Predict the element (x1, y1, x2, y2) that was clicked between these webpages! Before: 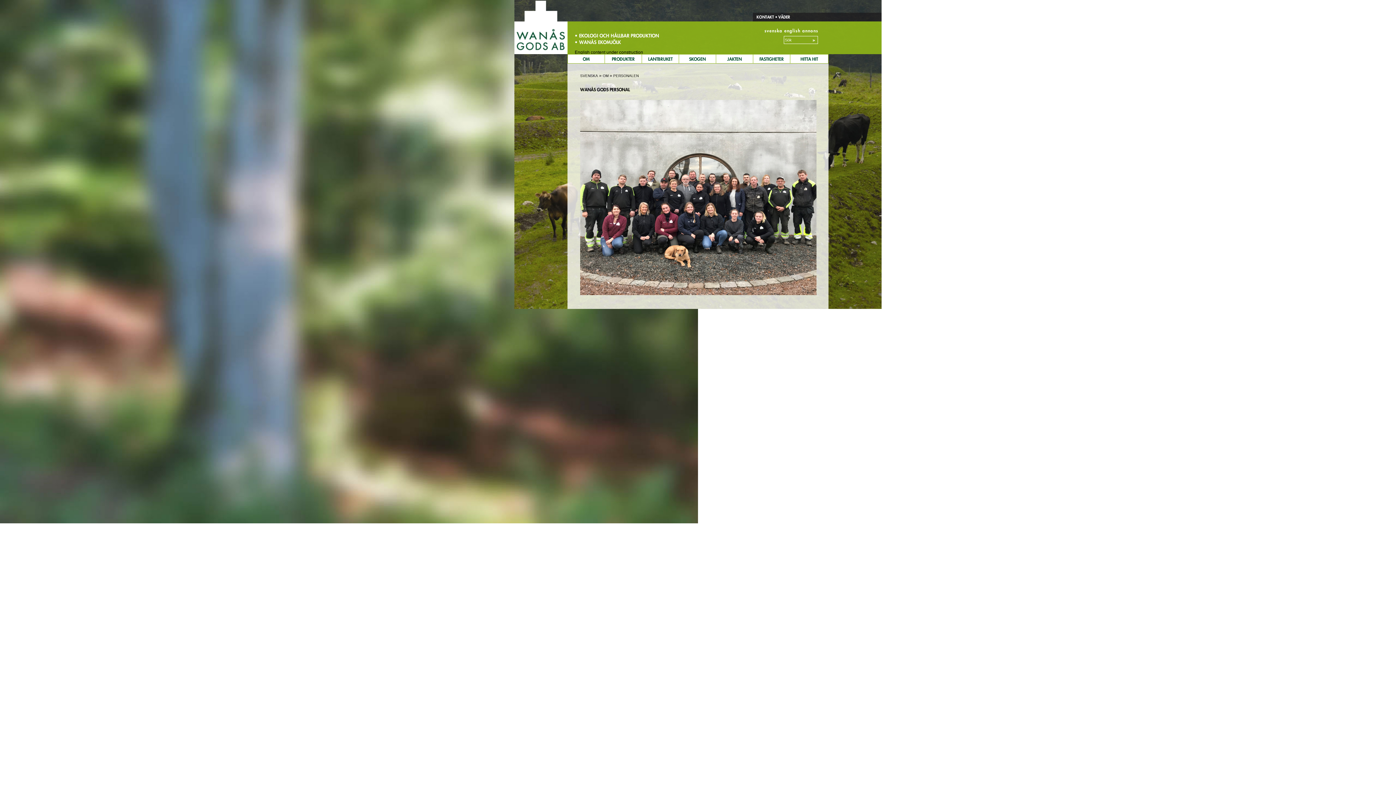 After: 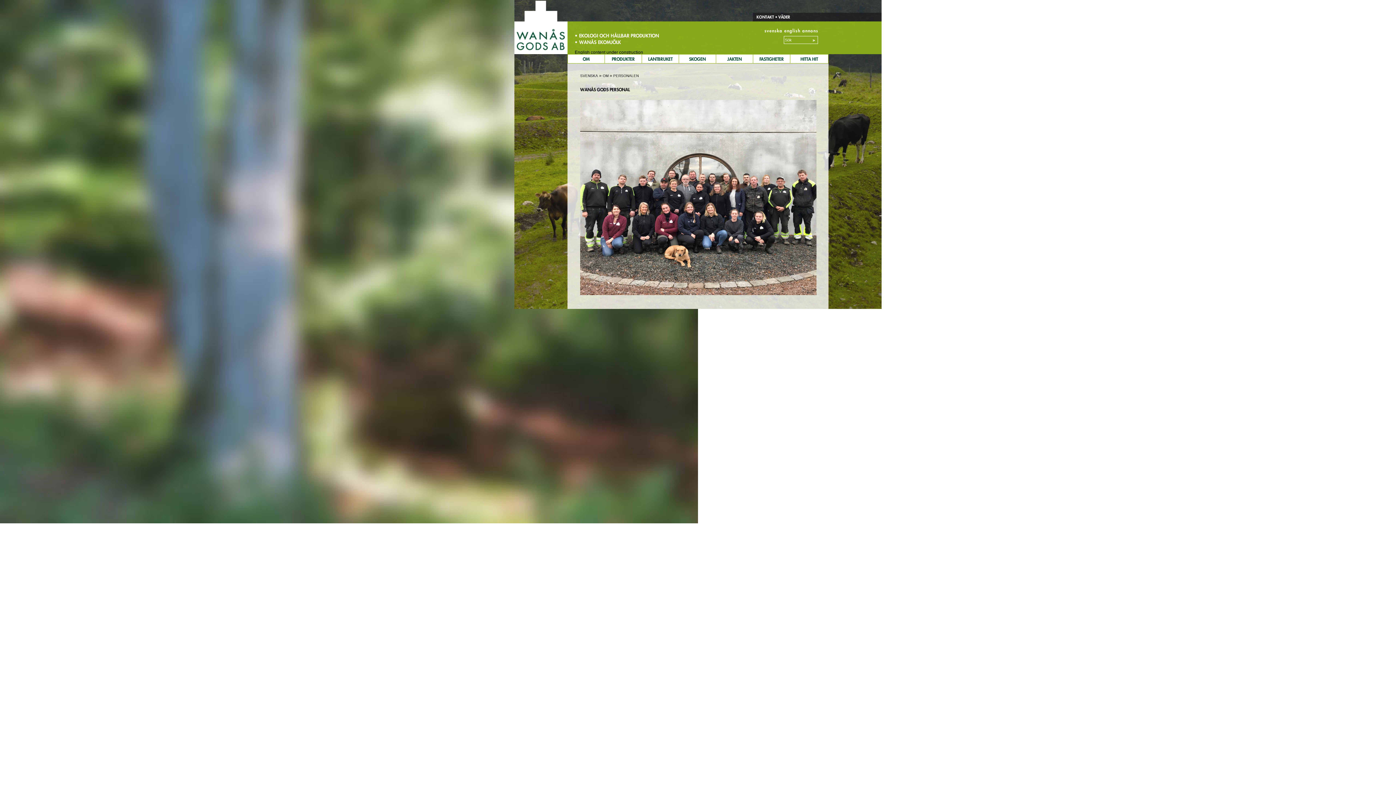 Action: label: PERSONALEN bbox: (613, 73, 638, 77)